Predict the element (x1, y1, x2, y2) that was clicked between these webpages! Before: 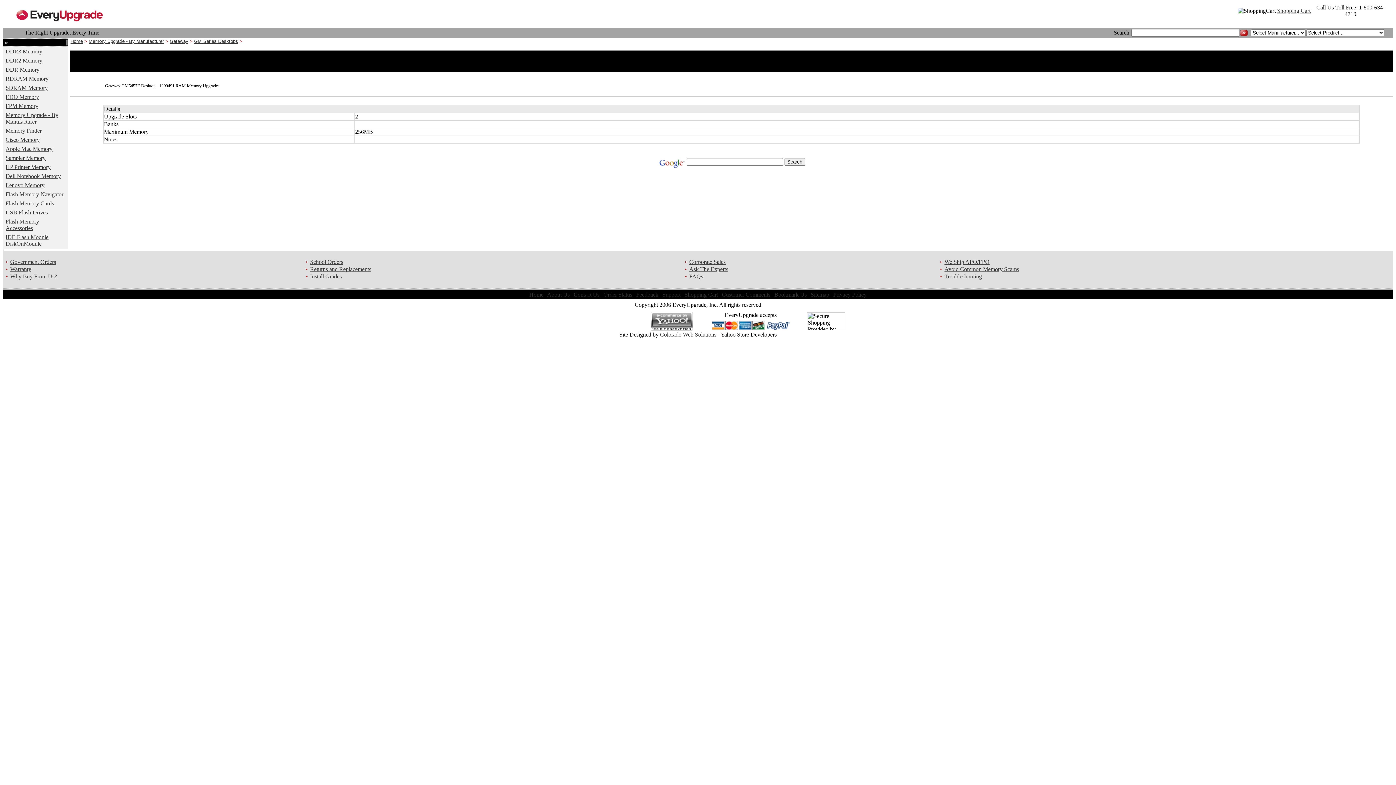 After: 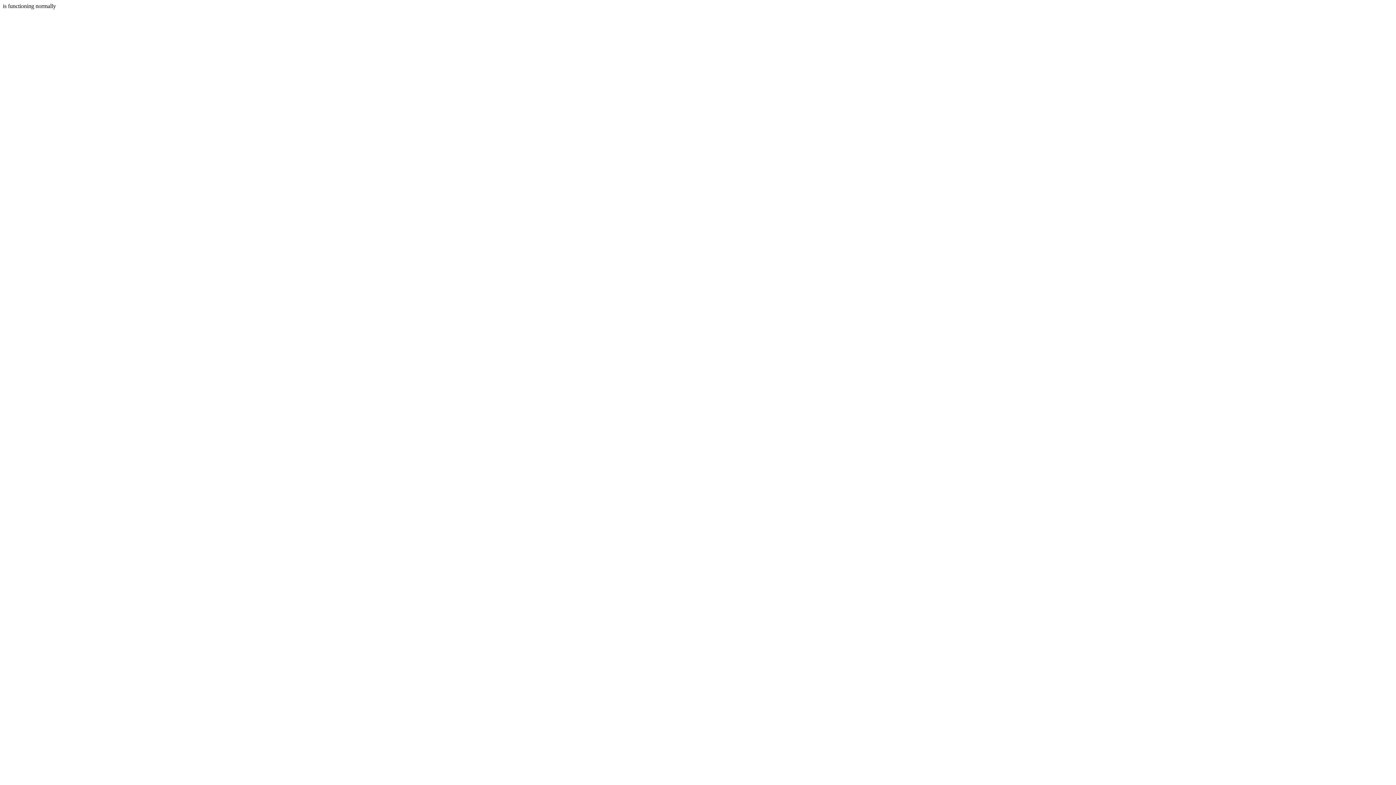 Action: label: Colorado Web Solutions bbox: (660, 331, 716, 337)